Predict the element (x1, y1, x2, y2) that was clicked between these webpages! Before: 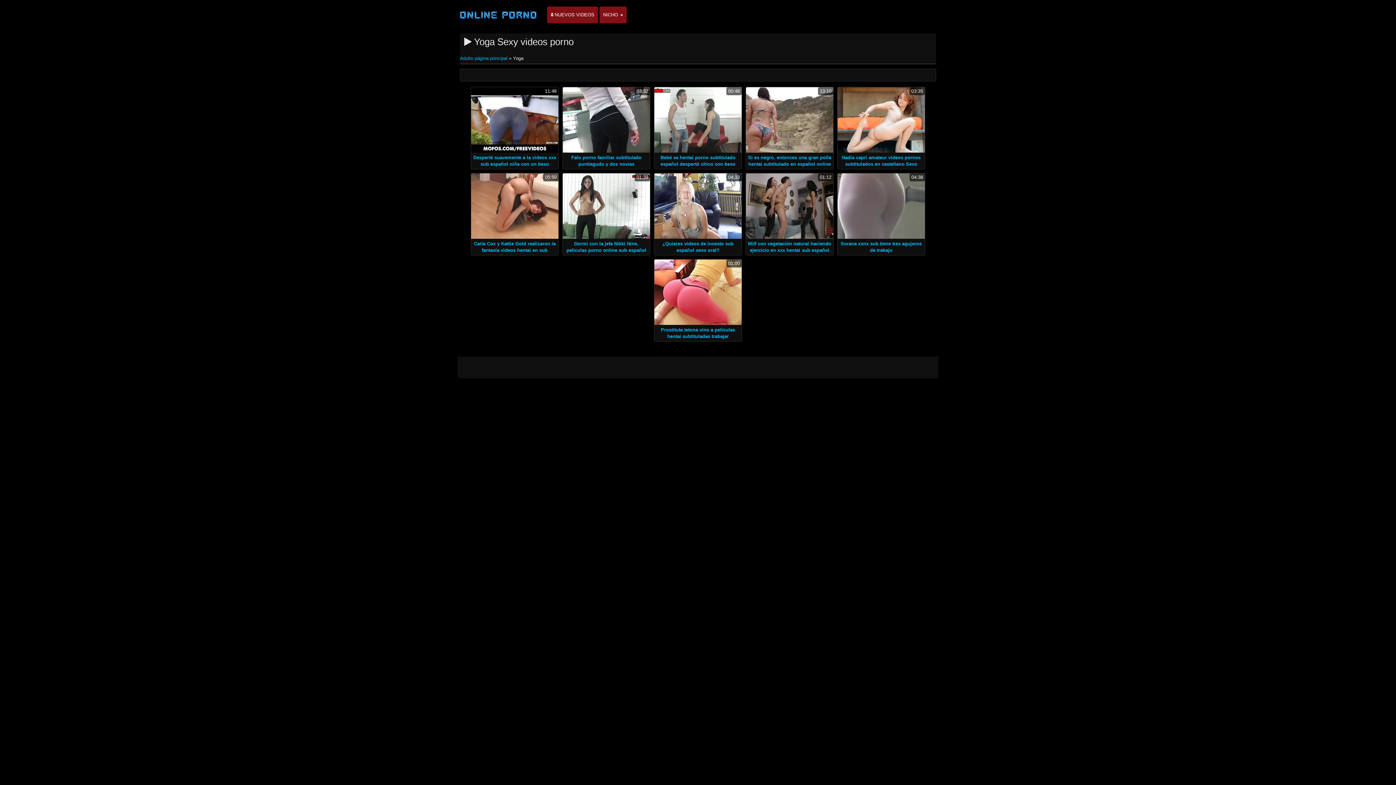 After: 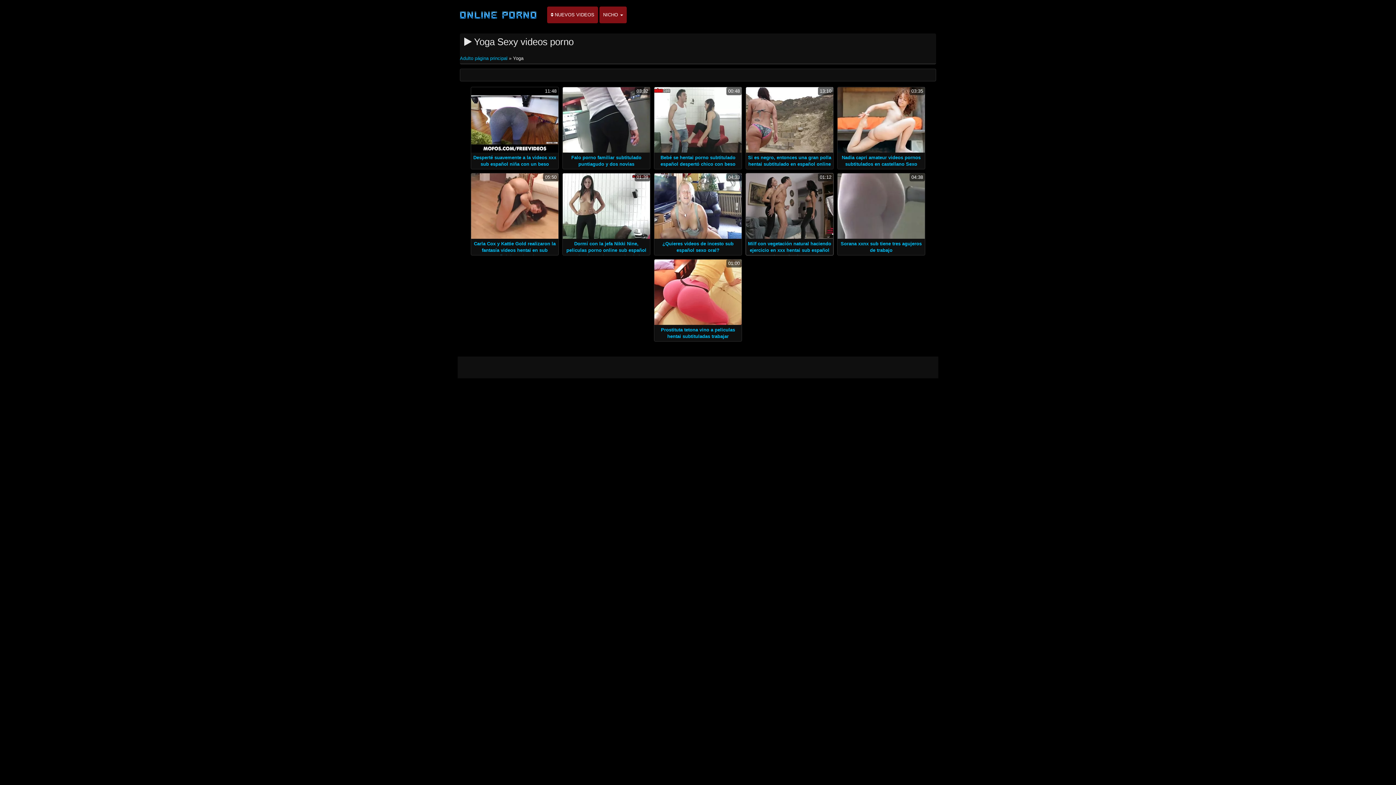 Action: bbox: (746, 173, 833, 238) label: 01:12